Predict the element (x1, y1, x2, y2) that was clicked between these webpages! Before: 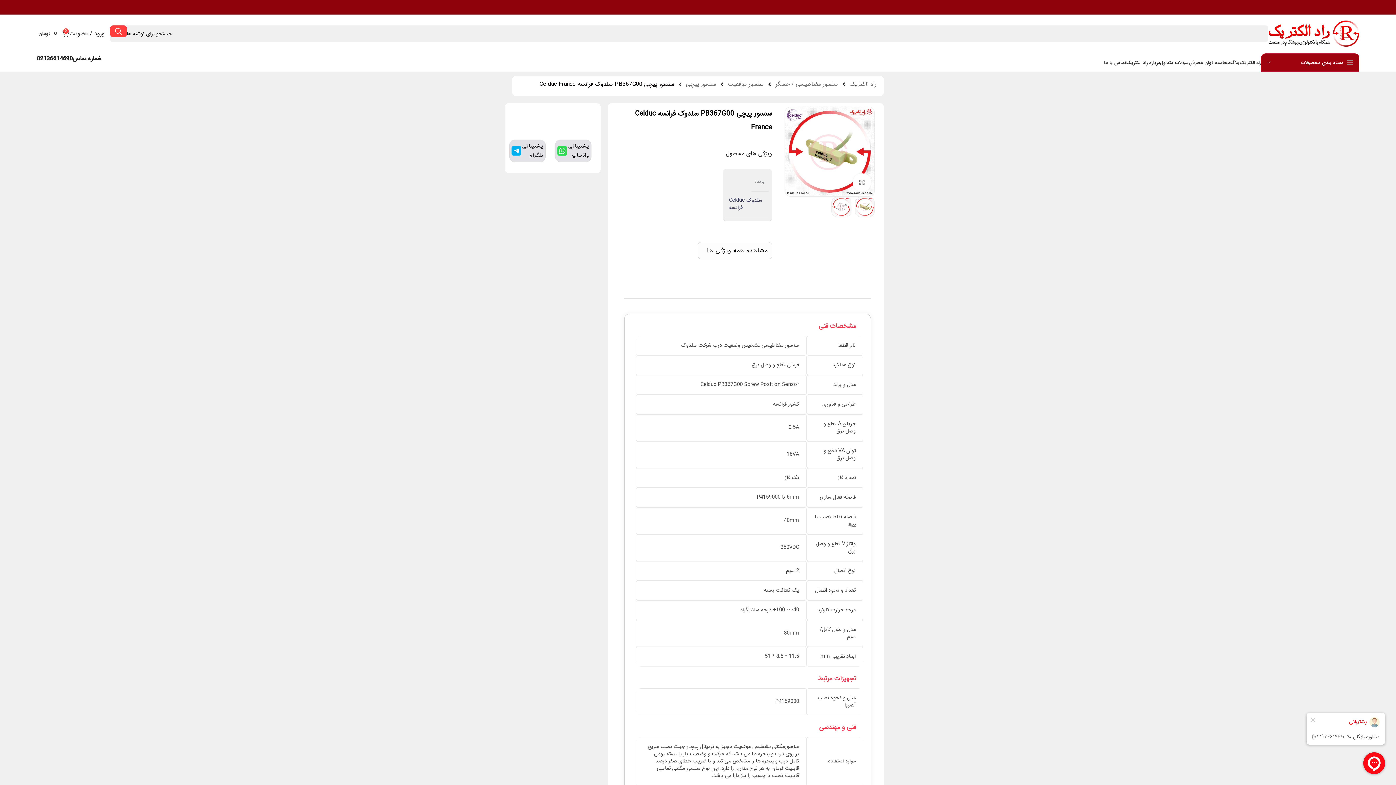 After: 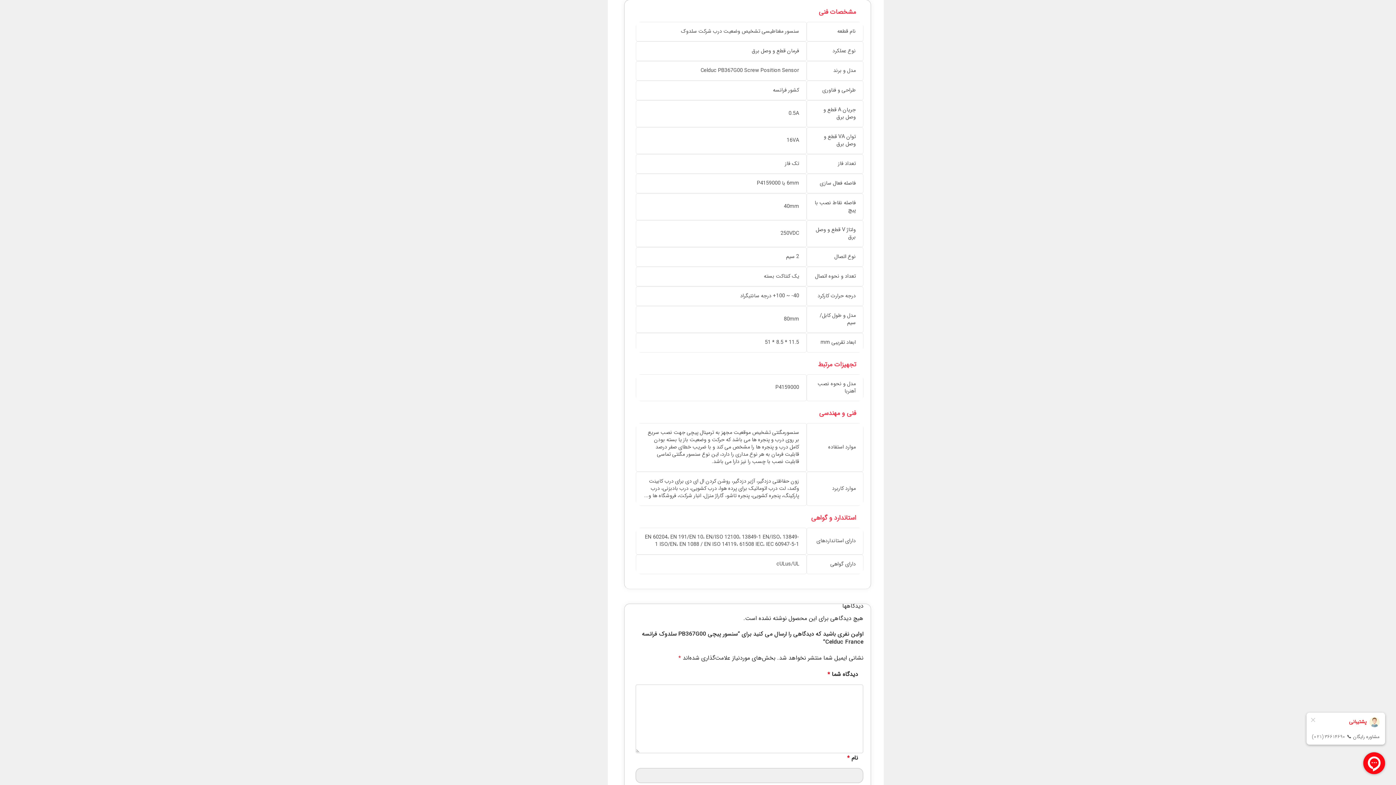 Action: bbox: (697, 242, 772, 259) label: مشاهده همه ویژگی ها